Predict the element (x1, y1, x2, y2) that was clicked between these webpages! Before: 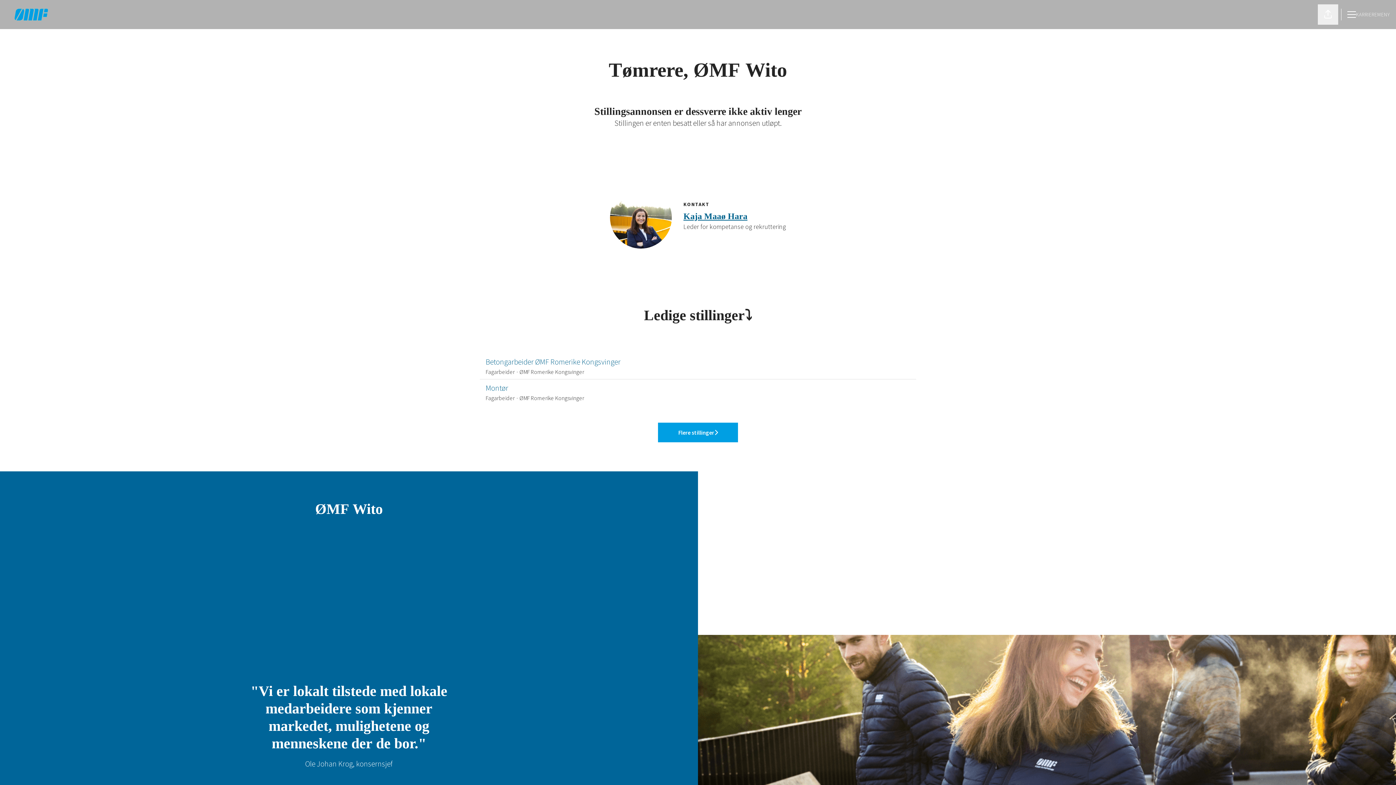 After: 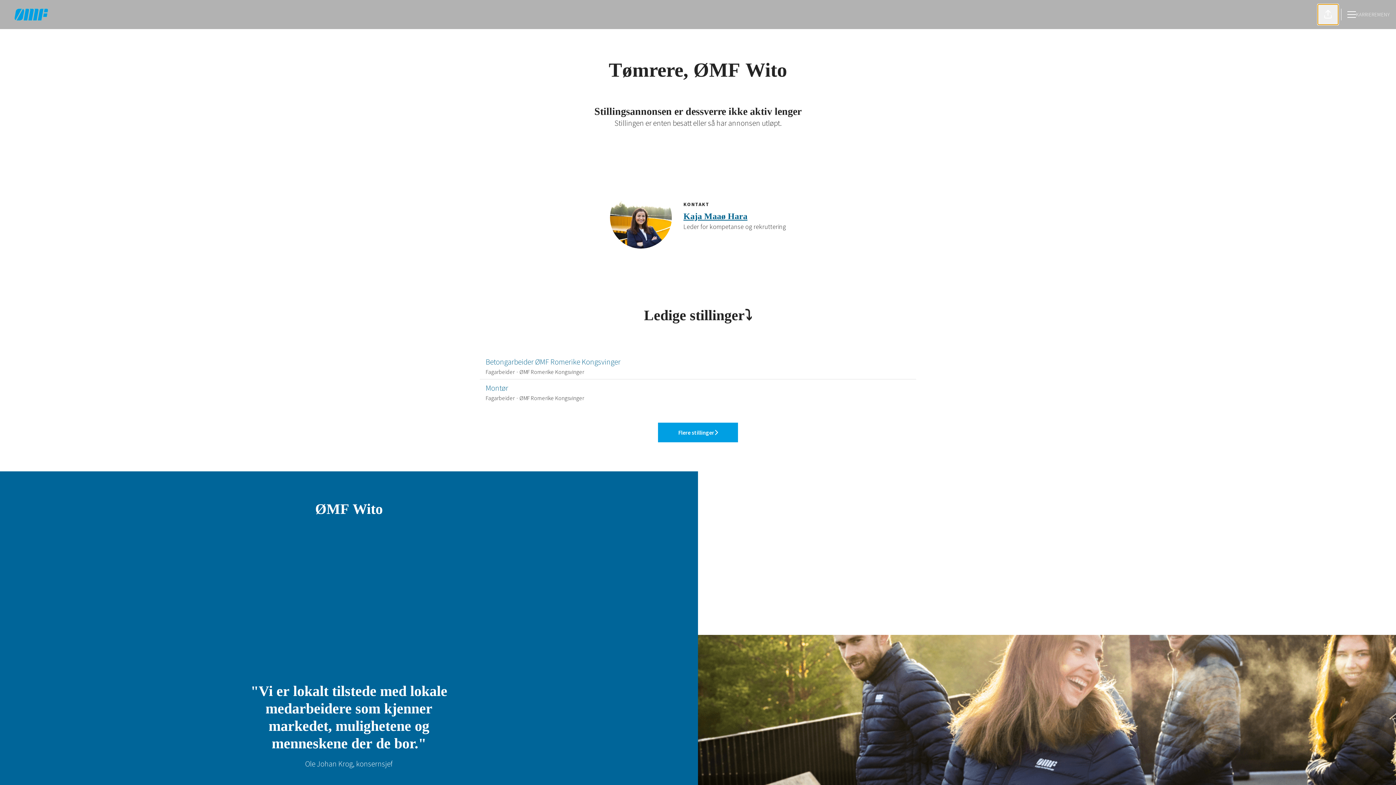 Action: label: Del siden bbox: (1318, 4, 1338, 24)